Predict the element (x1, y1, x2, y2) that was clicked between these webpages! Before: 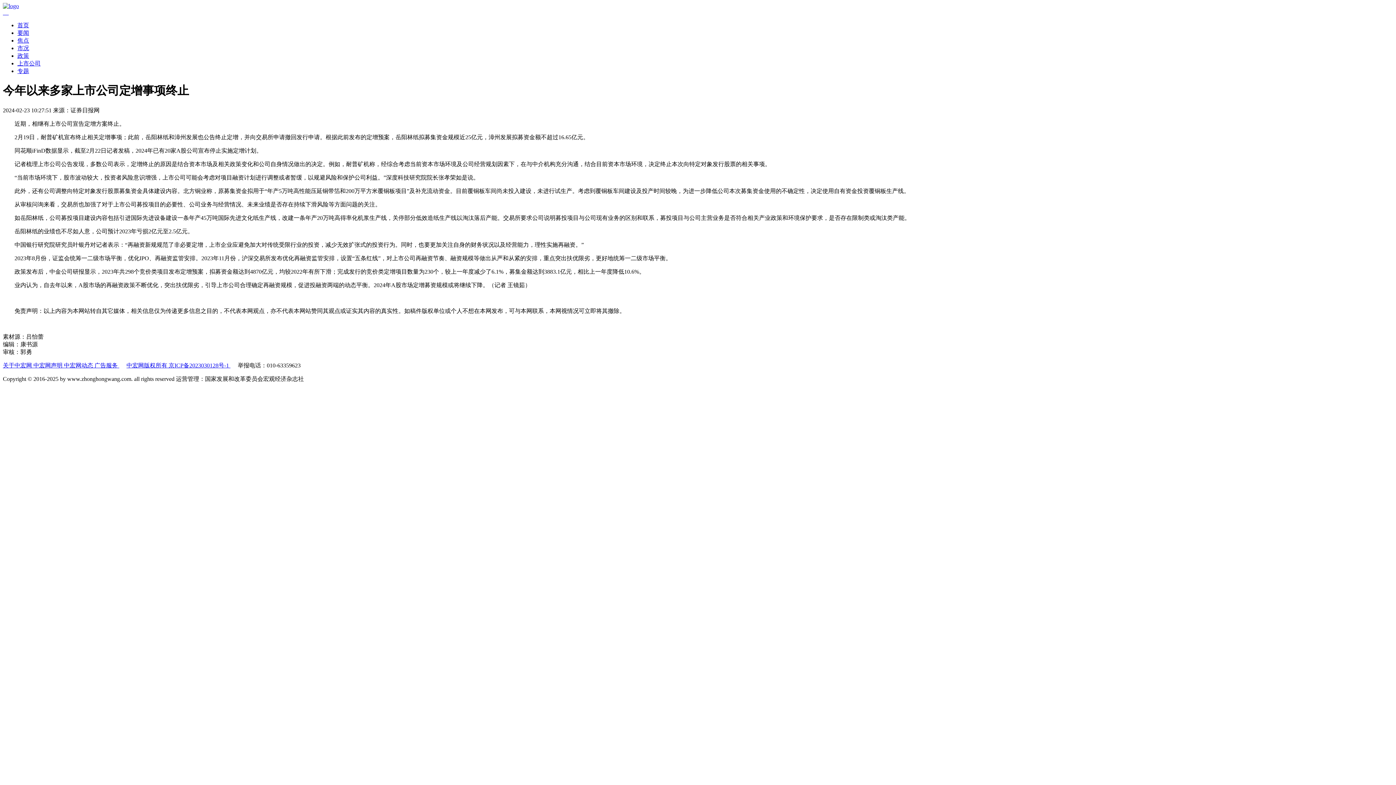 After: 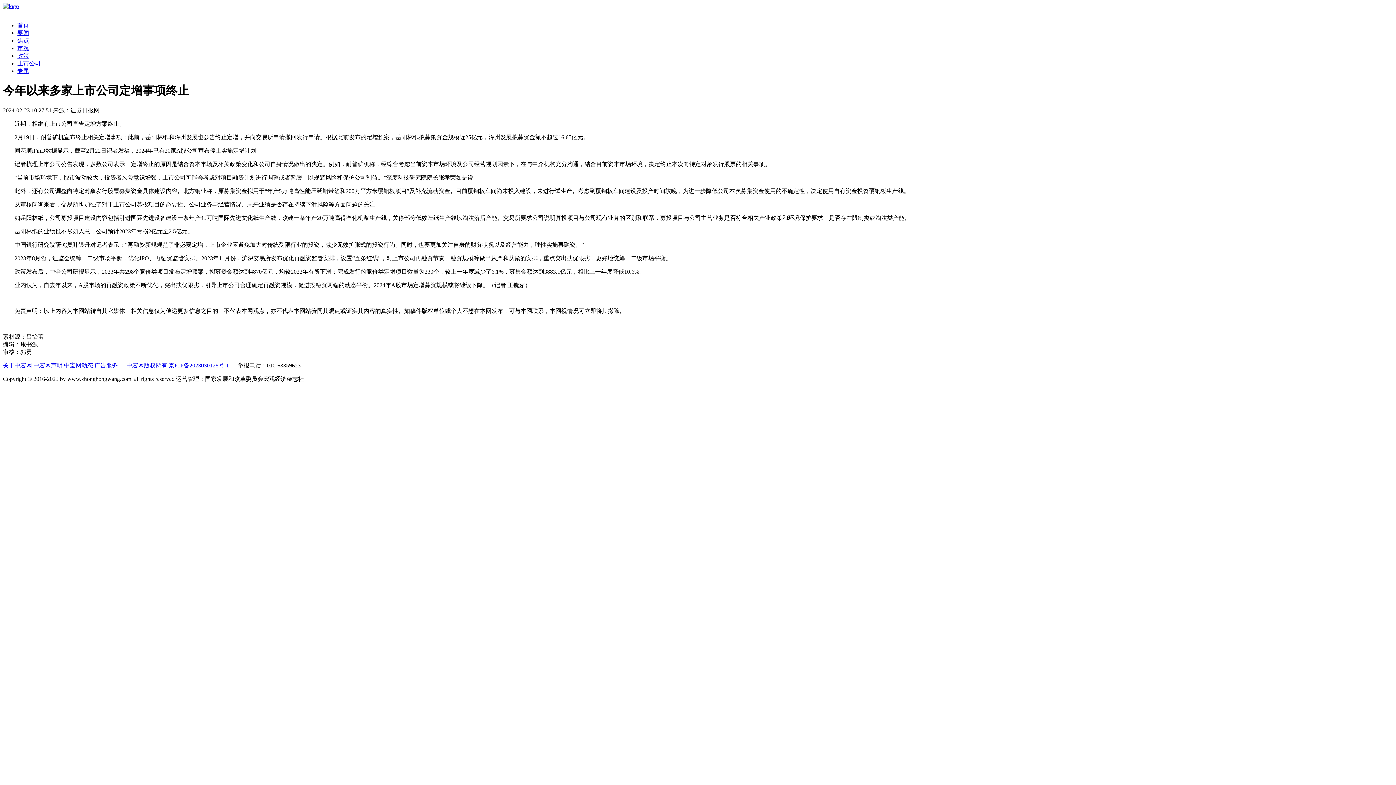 Action: label:    bbox: (2, 9, 5, 15)